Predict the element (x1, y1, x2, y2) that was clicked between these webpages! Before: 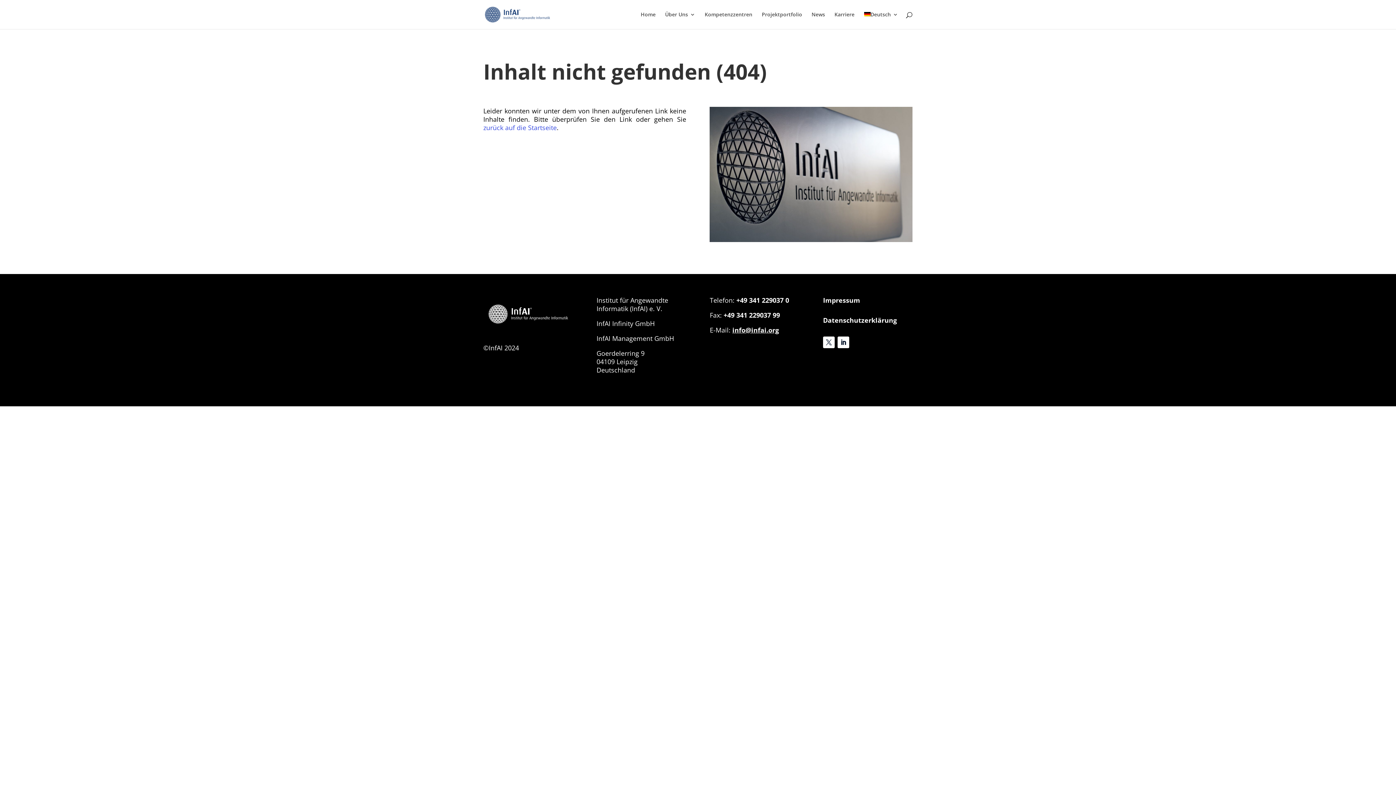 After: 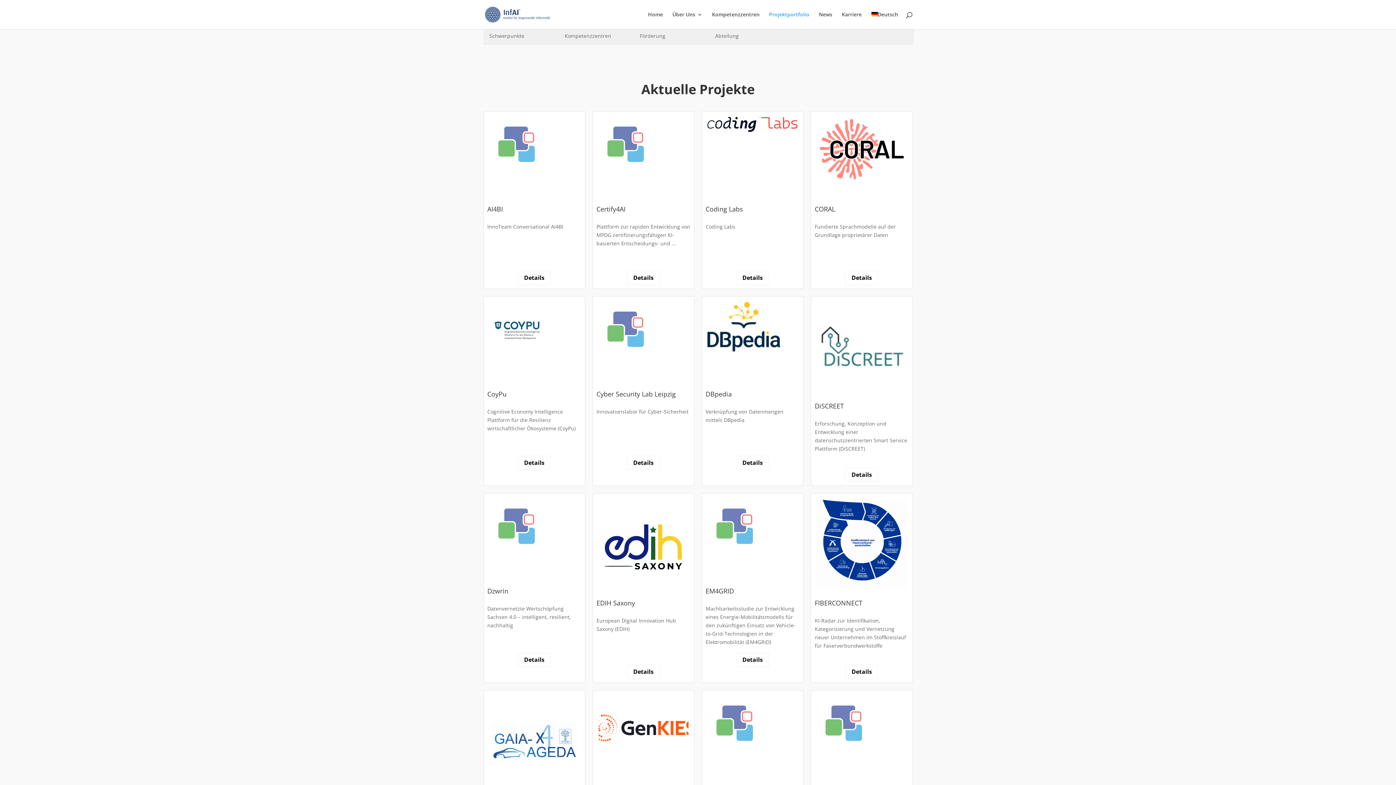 Action: label: Projektportfolio bbox: (762, 12, 802, 29)